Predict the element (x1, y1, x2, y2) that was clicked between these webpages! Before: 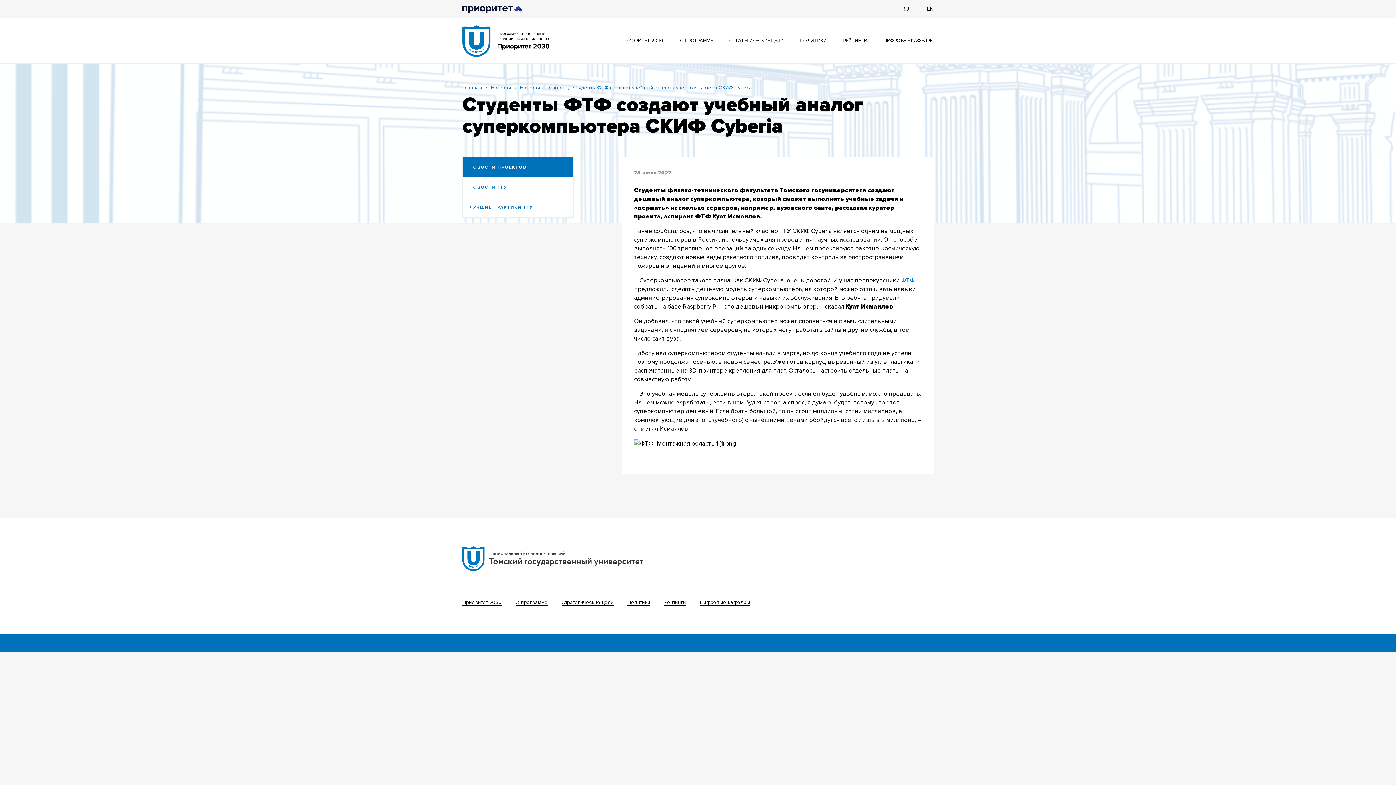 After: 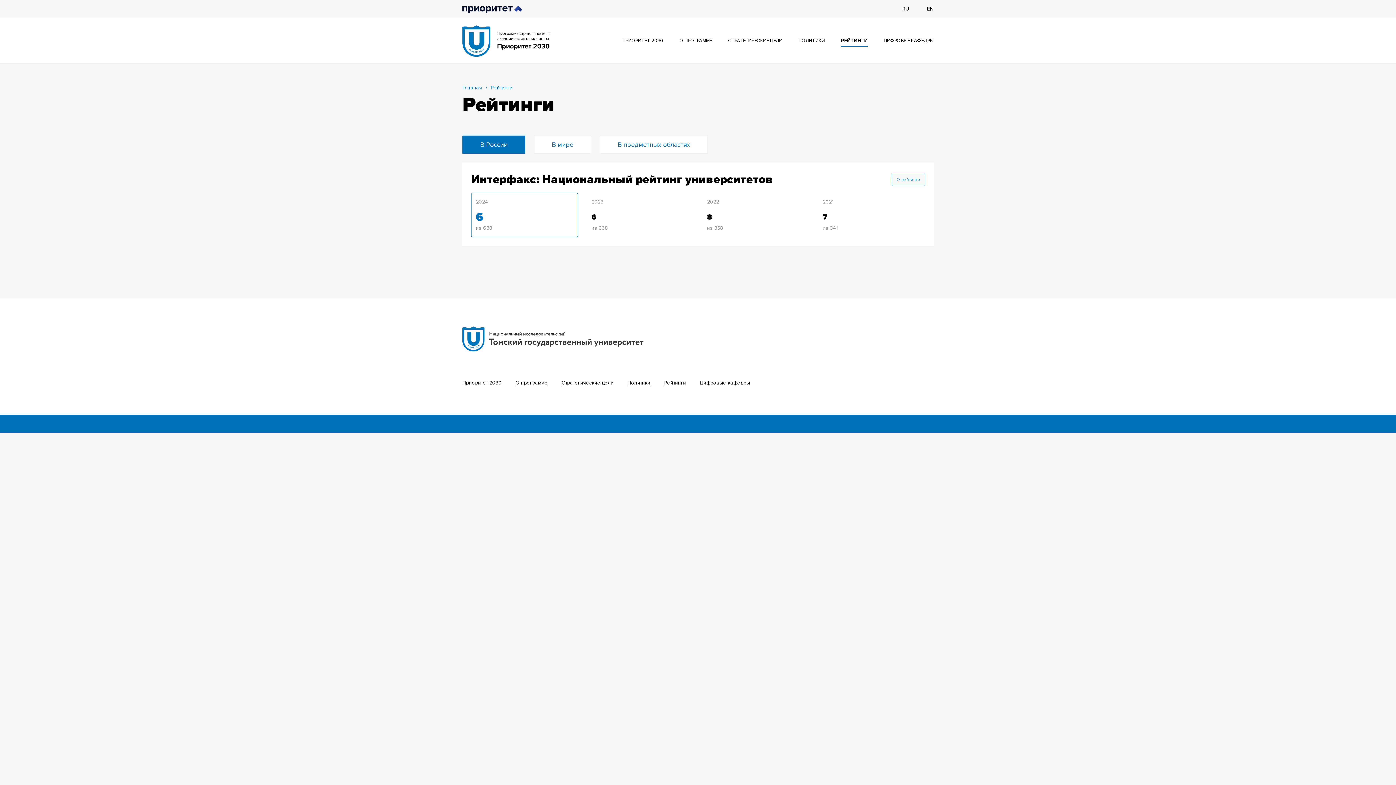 Action: bbox: (843, 36, 867, 44) label: РЕЙТИНГИ